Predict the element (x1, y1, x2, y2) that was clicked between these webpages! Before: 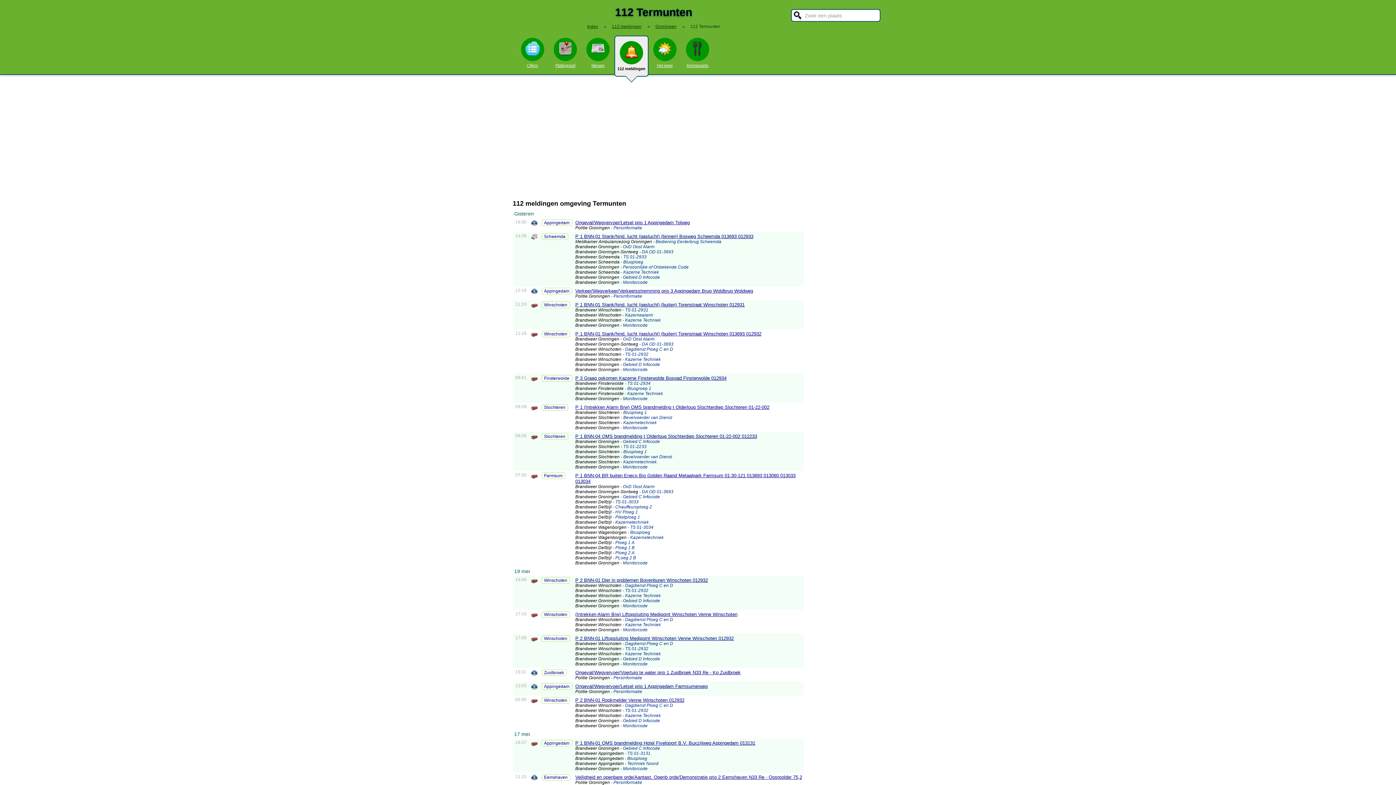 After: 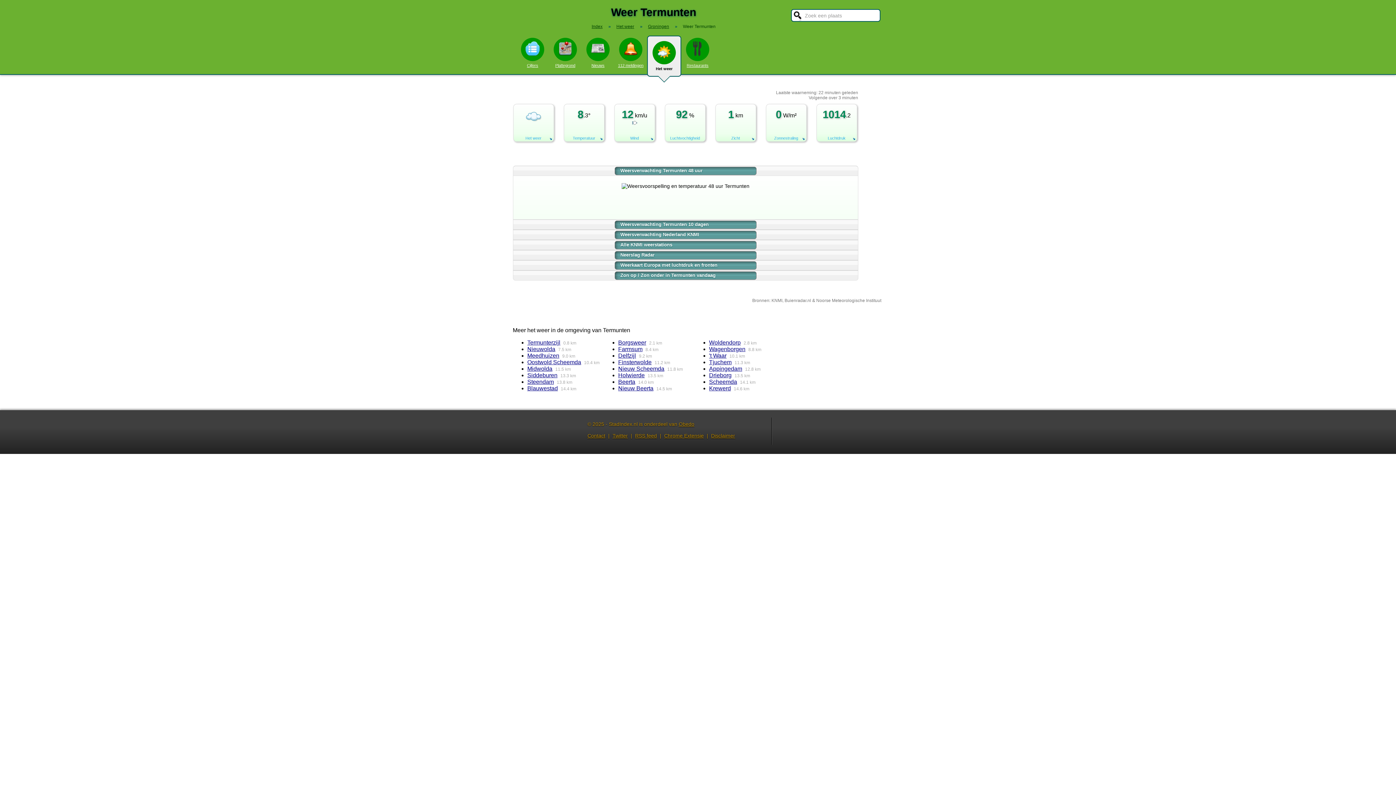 Action: label: Het weer bbox: (648, 35, 681, 67)